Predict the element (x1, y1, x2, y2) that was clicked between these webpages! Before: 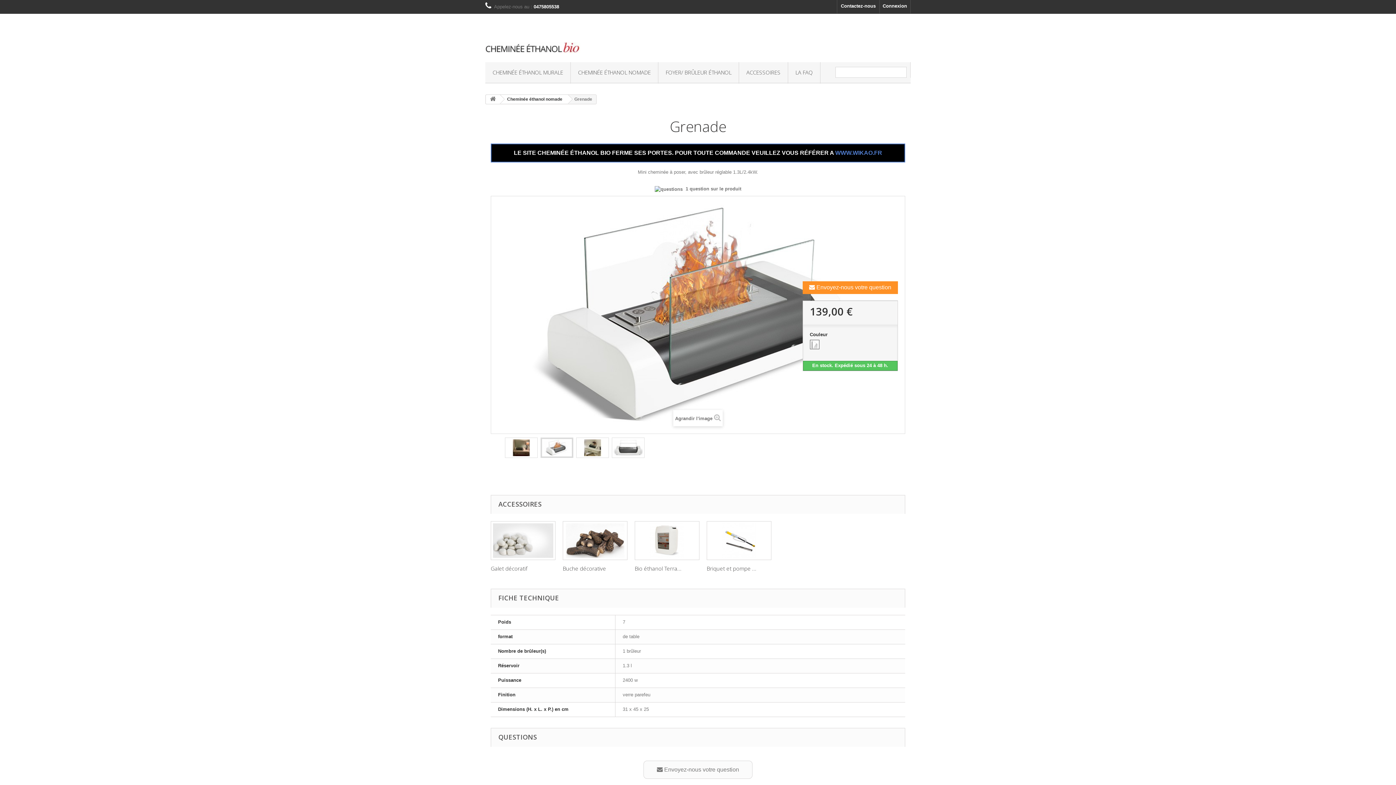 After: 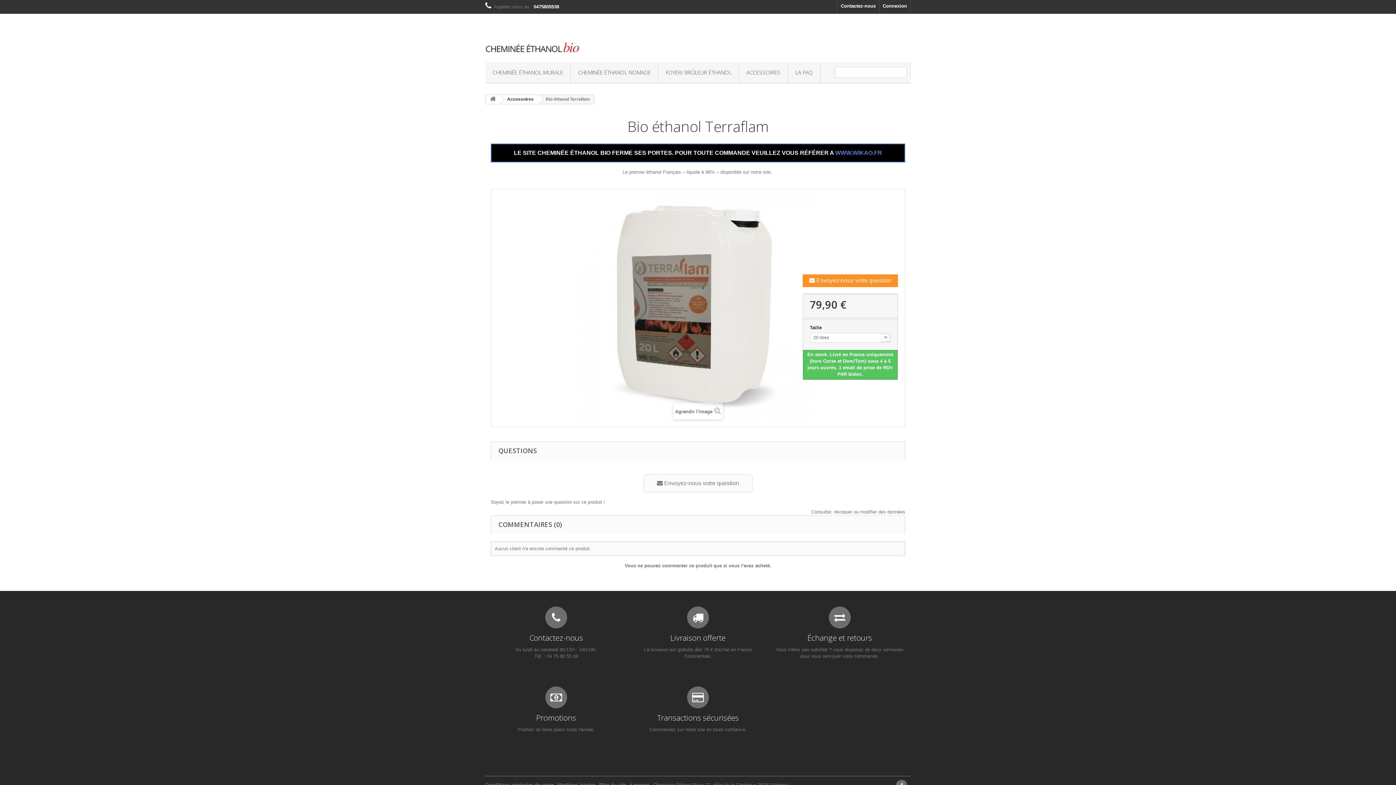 Action: bbox: (634, 521, 699, 560)